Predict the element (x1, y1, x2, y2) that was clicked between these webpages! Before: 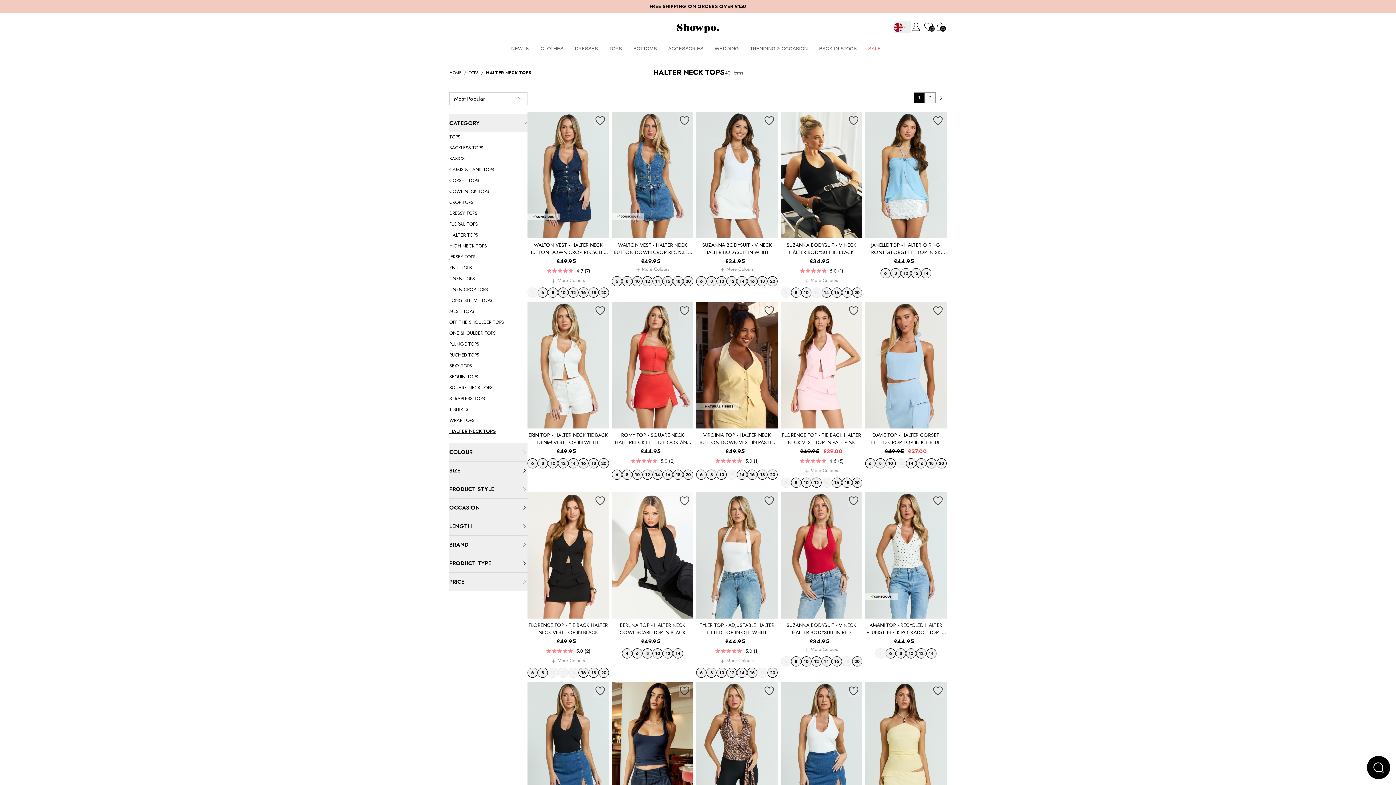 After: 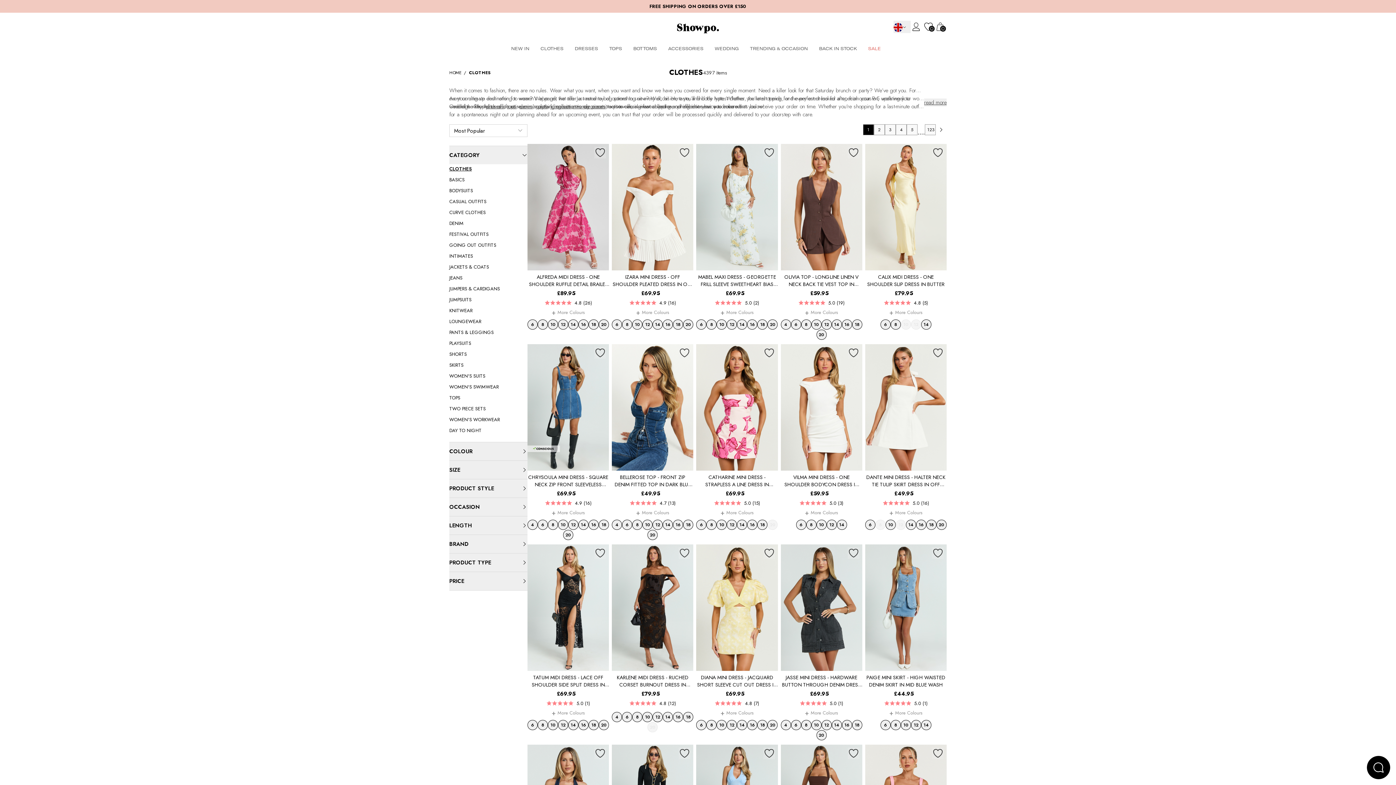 Action: label: CLOTHES bbox: (537, 39, 567, 58)